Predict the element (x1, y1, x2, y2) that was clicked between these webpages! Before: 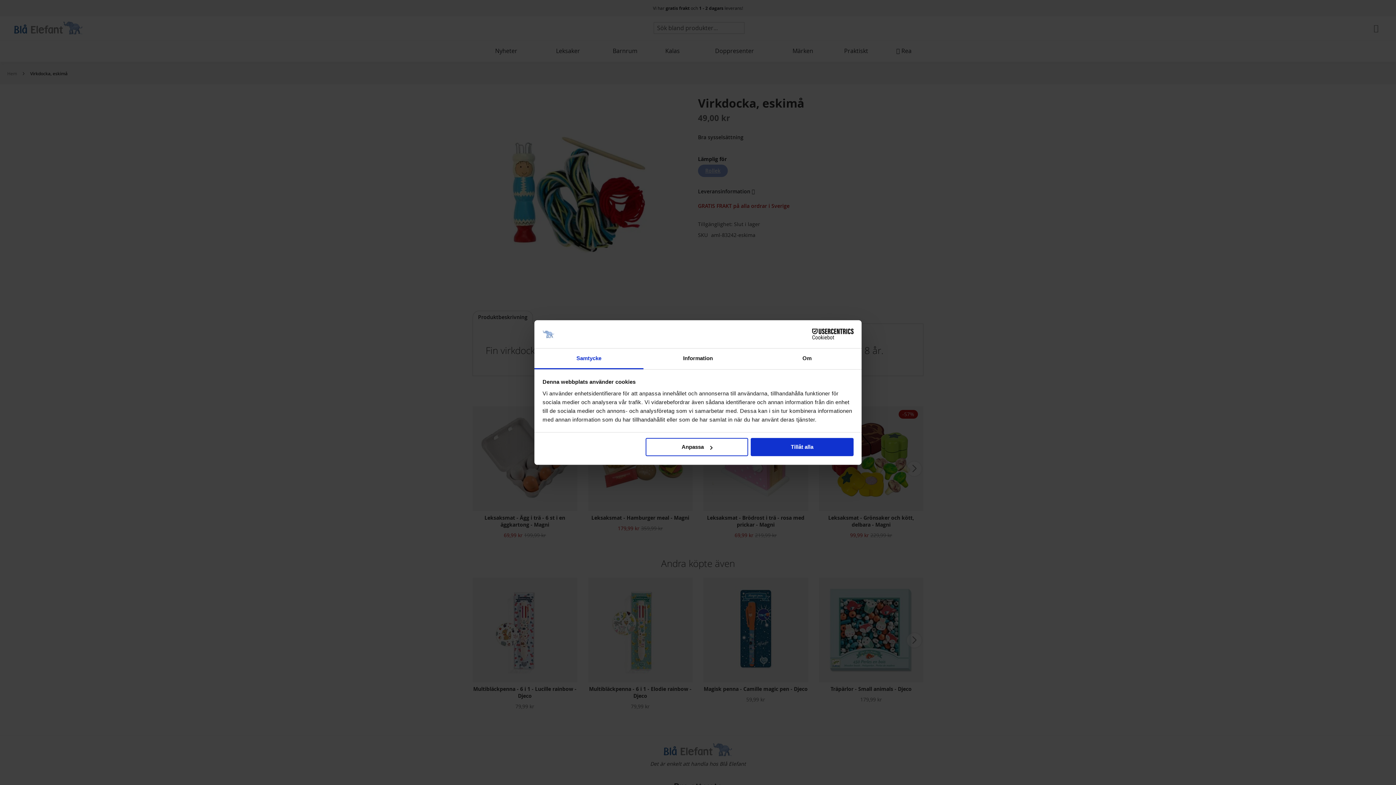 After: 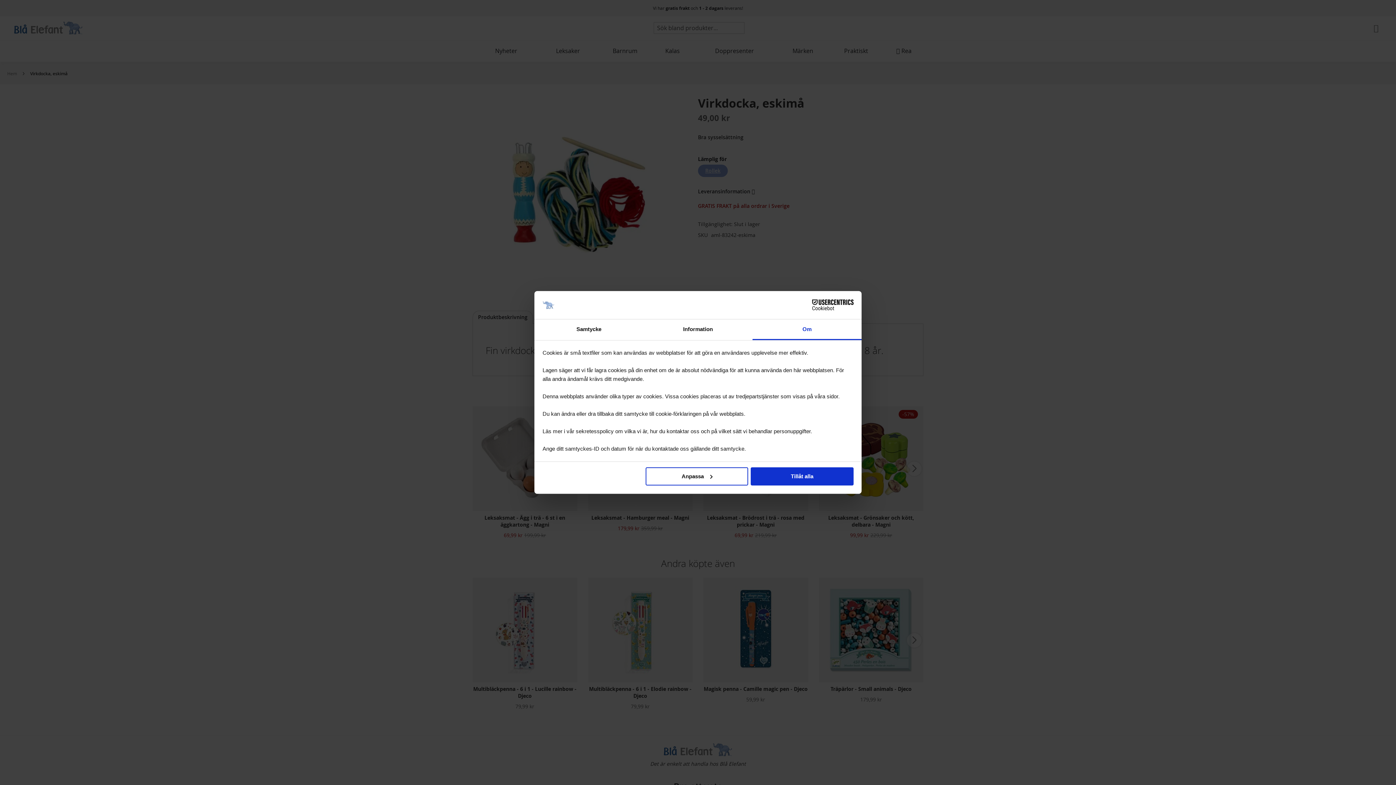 Action: label: Om bbox: (752, 348, 861, 369)